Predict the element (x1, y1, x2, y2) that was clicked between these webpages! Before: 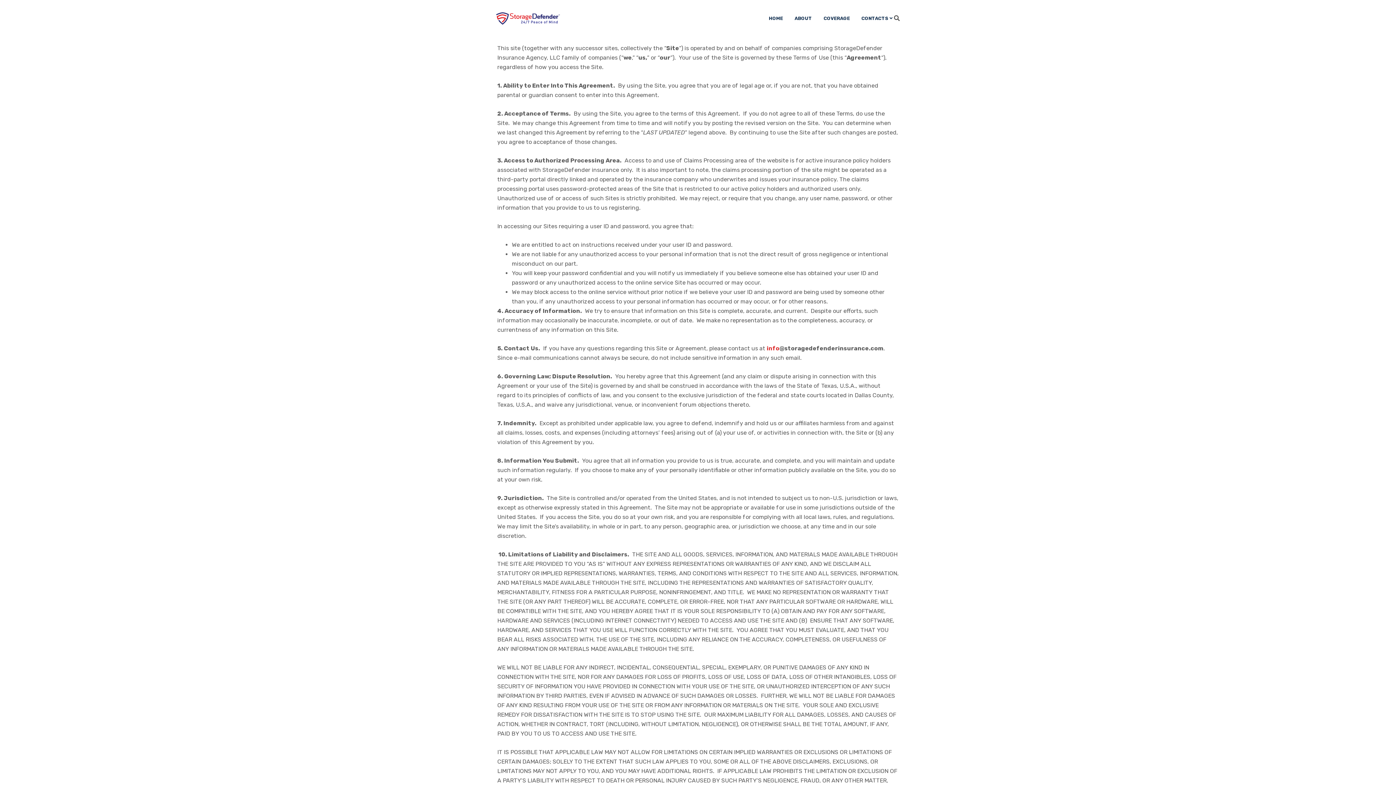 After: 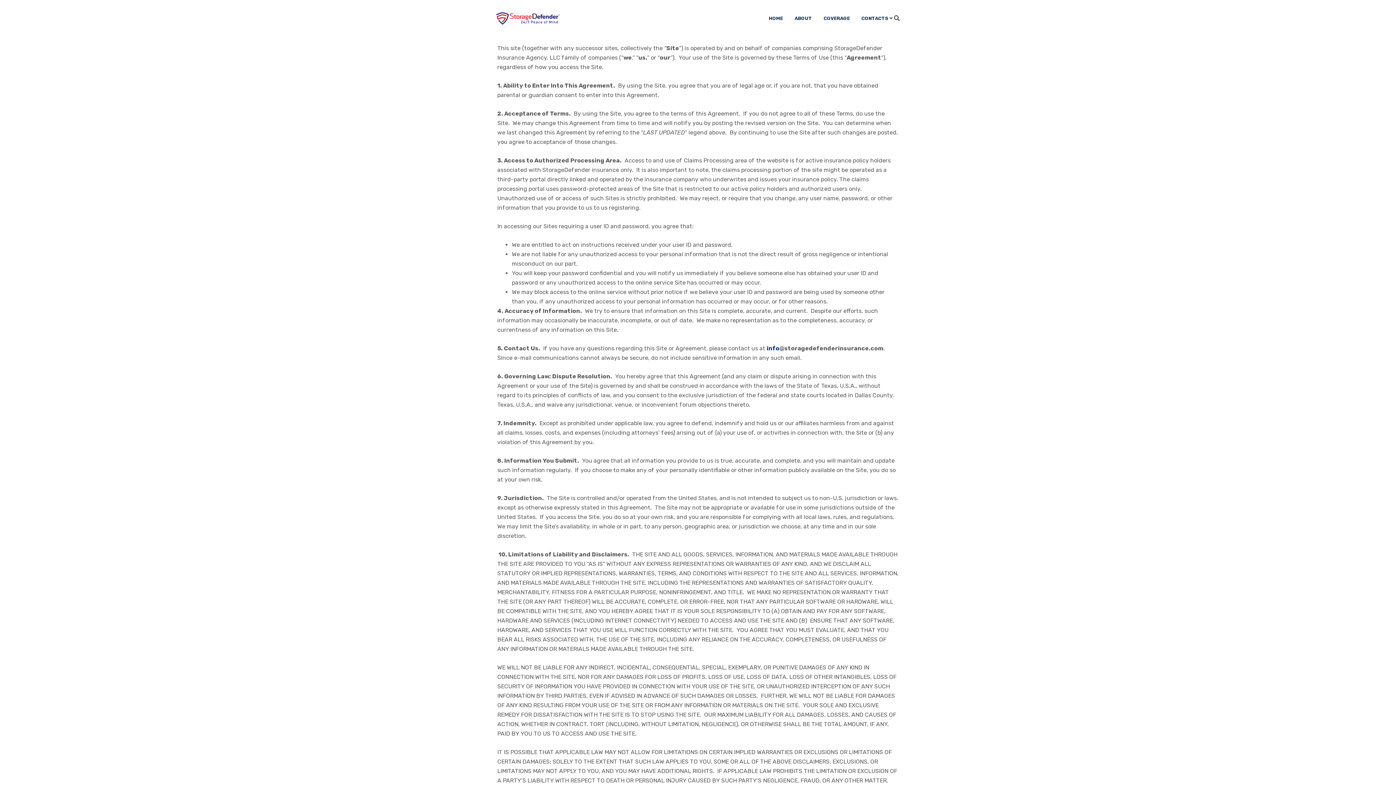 Action: bbox: (766, 345, 779, 352) label: info